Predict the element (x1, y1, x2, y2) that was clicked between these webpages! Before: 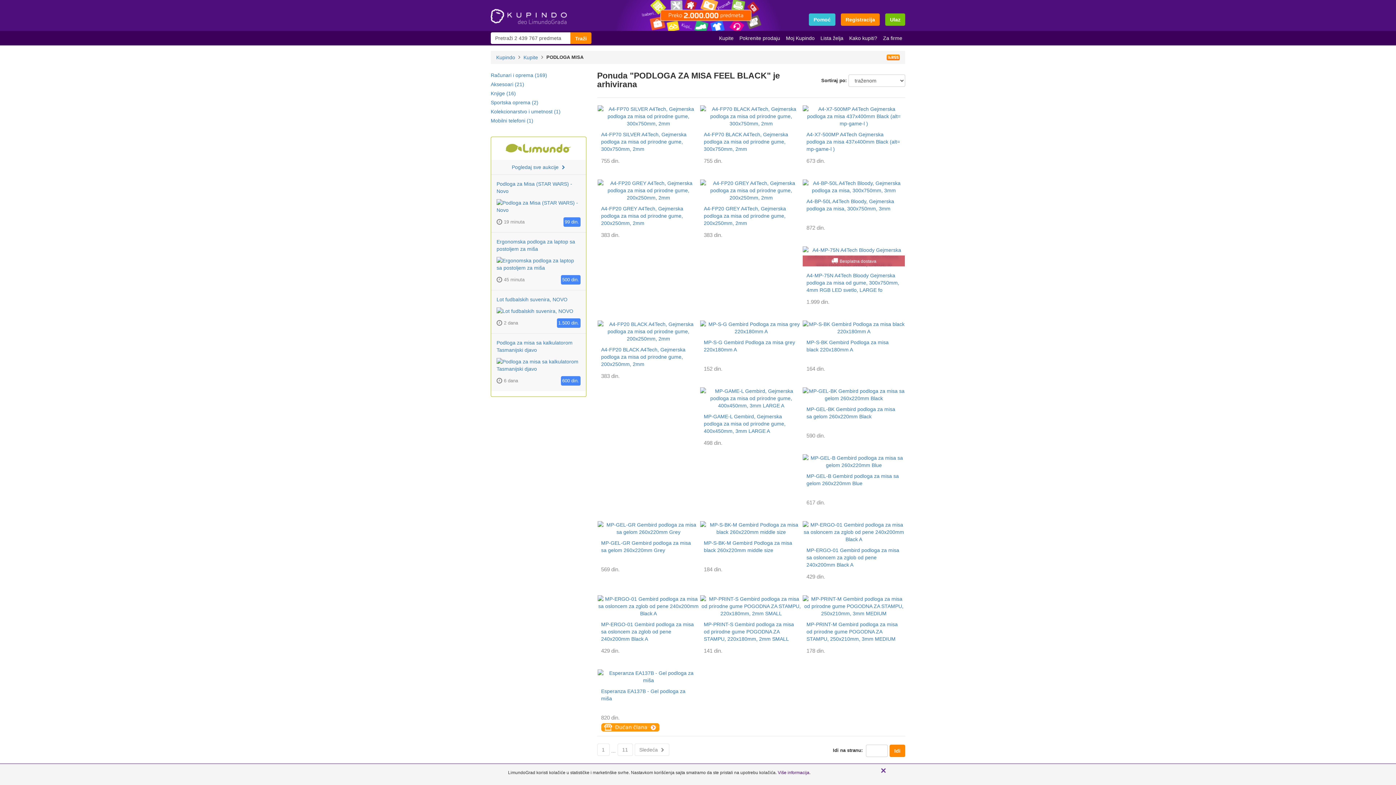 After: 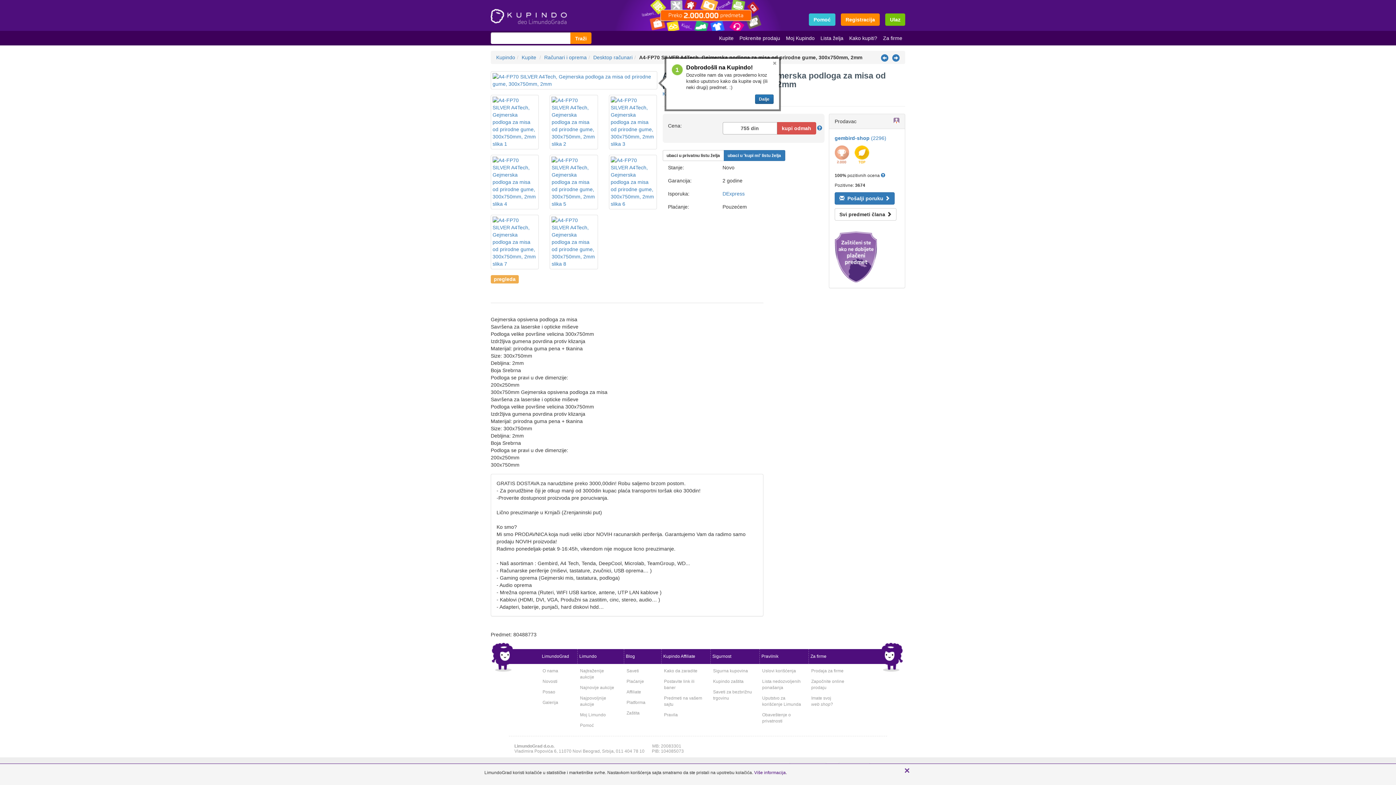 Action: bbox: (597, 120, 699, 126)